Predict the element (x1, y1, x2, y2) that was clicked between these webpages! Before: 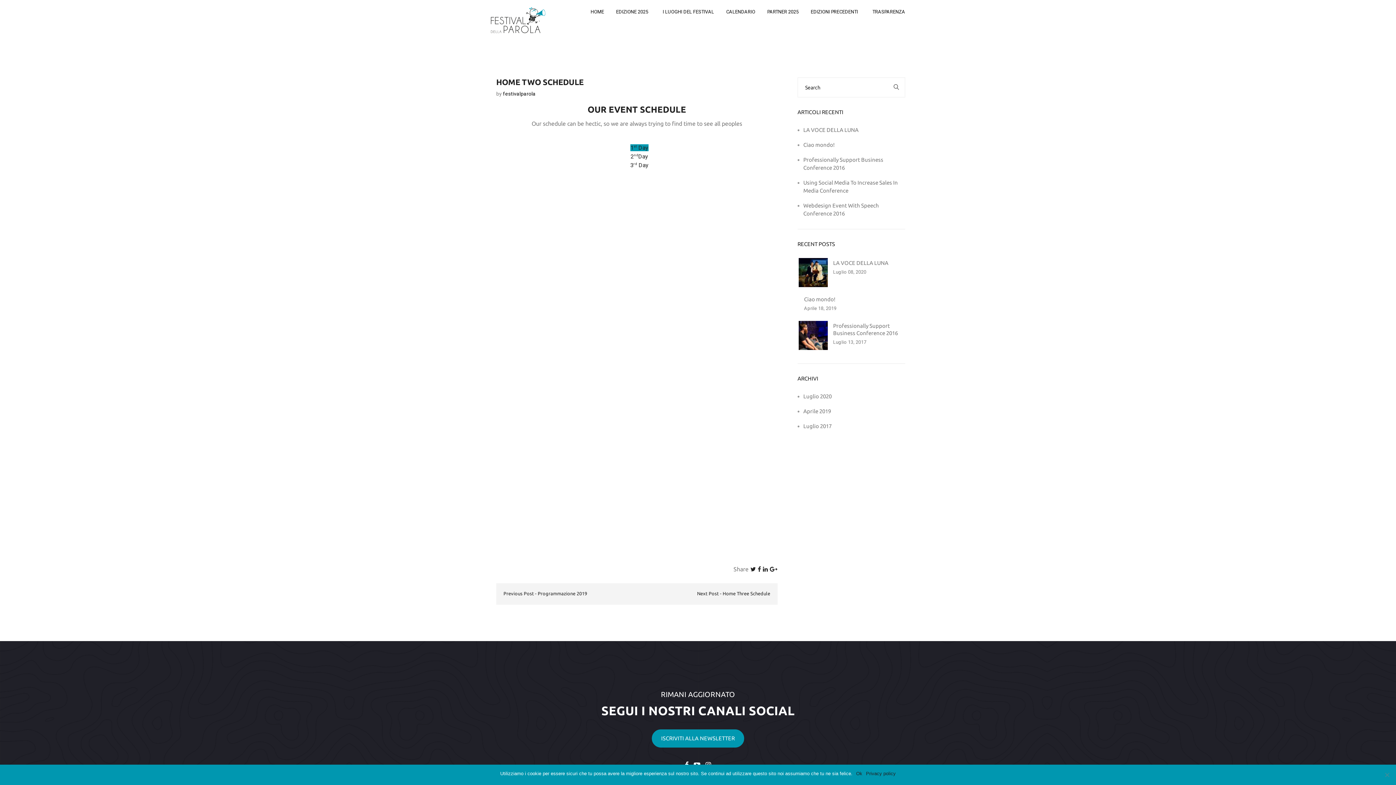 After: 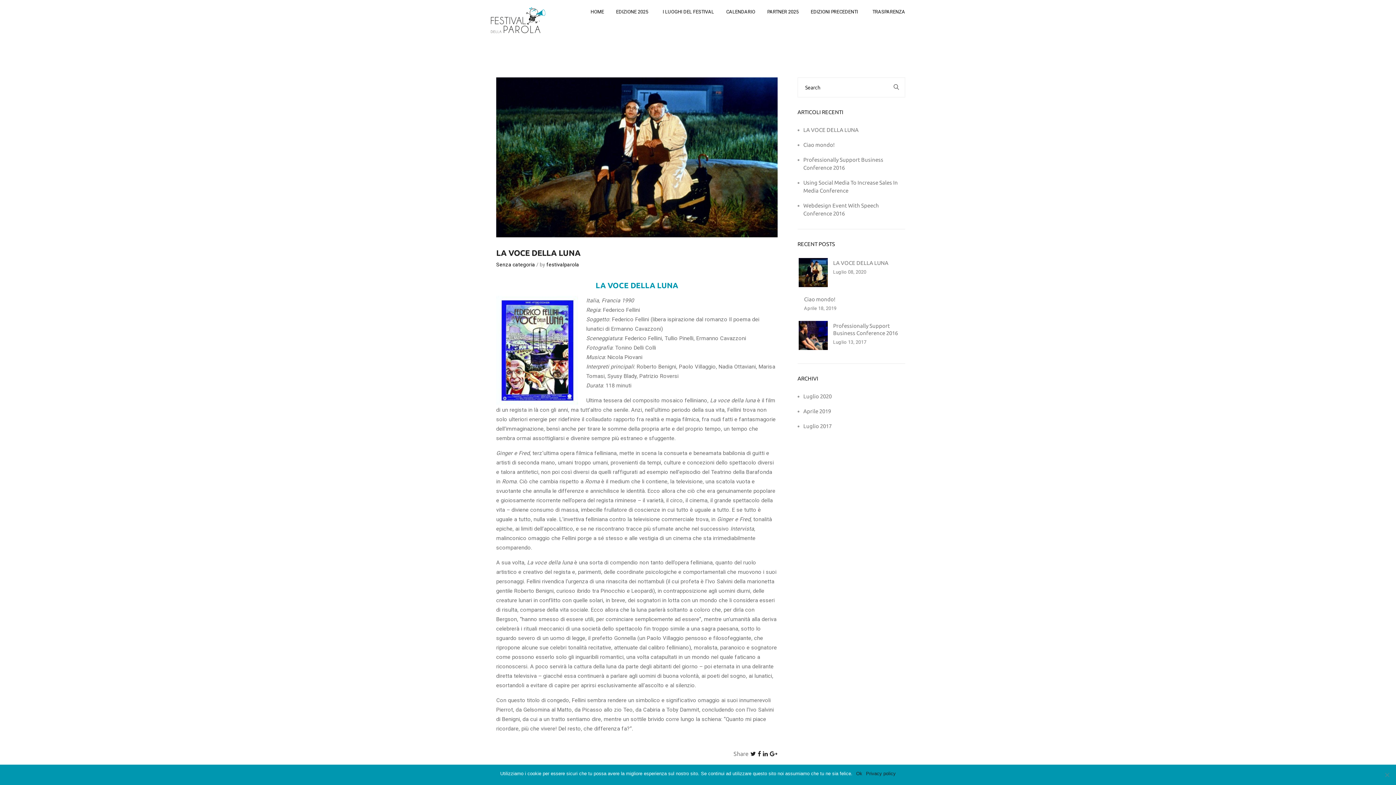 Action: bbox: (803, 127, 858, 133) label: LA VOCE DELLA LUNA